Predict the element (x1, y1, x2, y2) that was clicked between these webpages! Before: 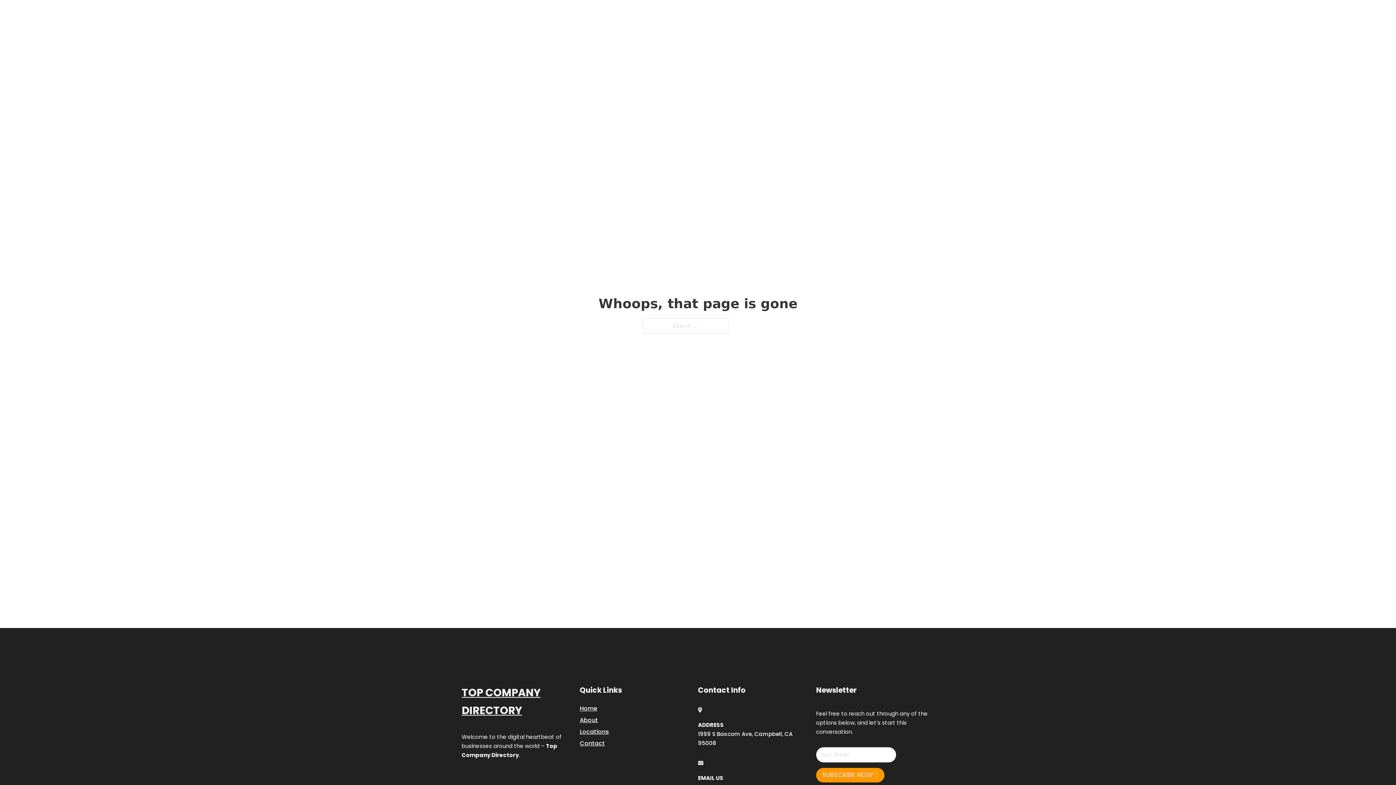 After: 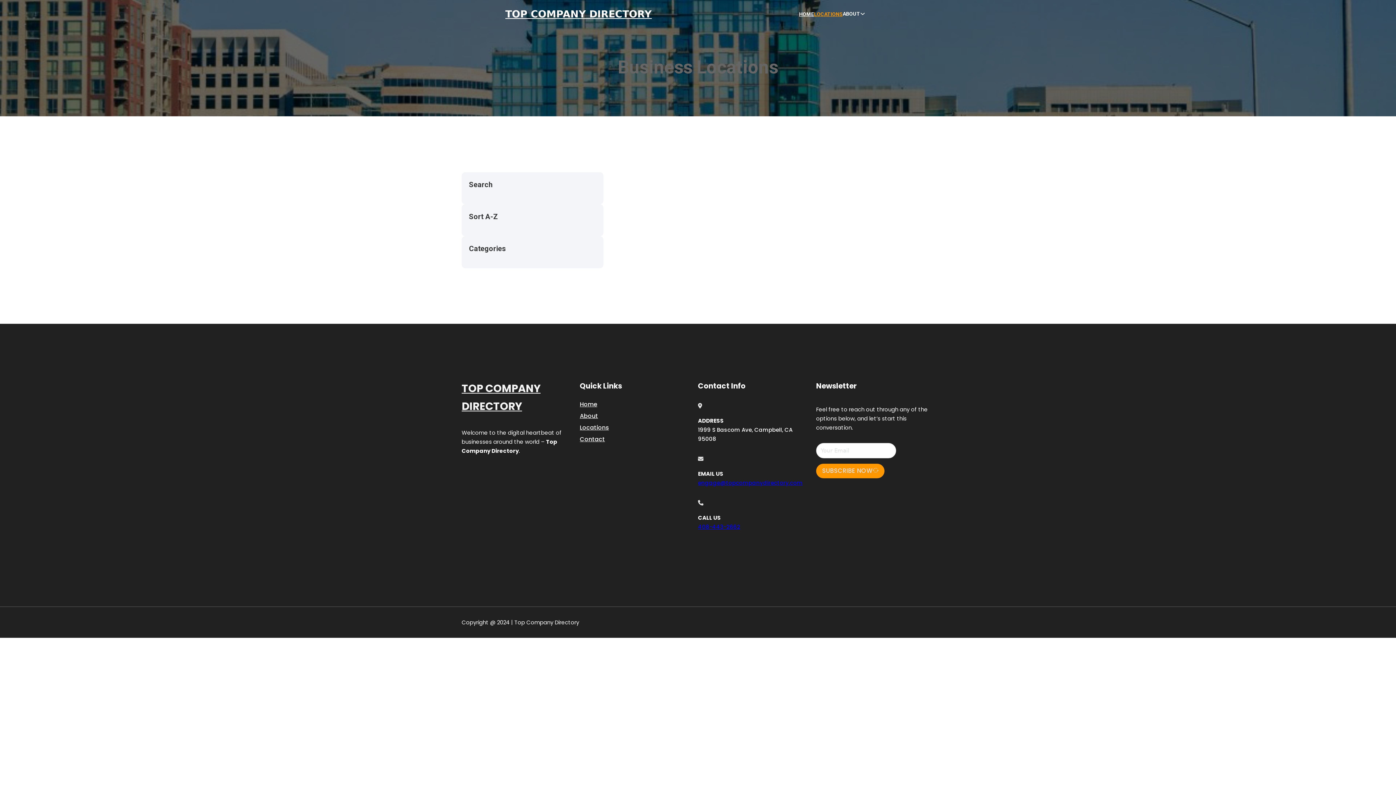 Action: label: Locations bbox: (580, 727, 609, 736)